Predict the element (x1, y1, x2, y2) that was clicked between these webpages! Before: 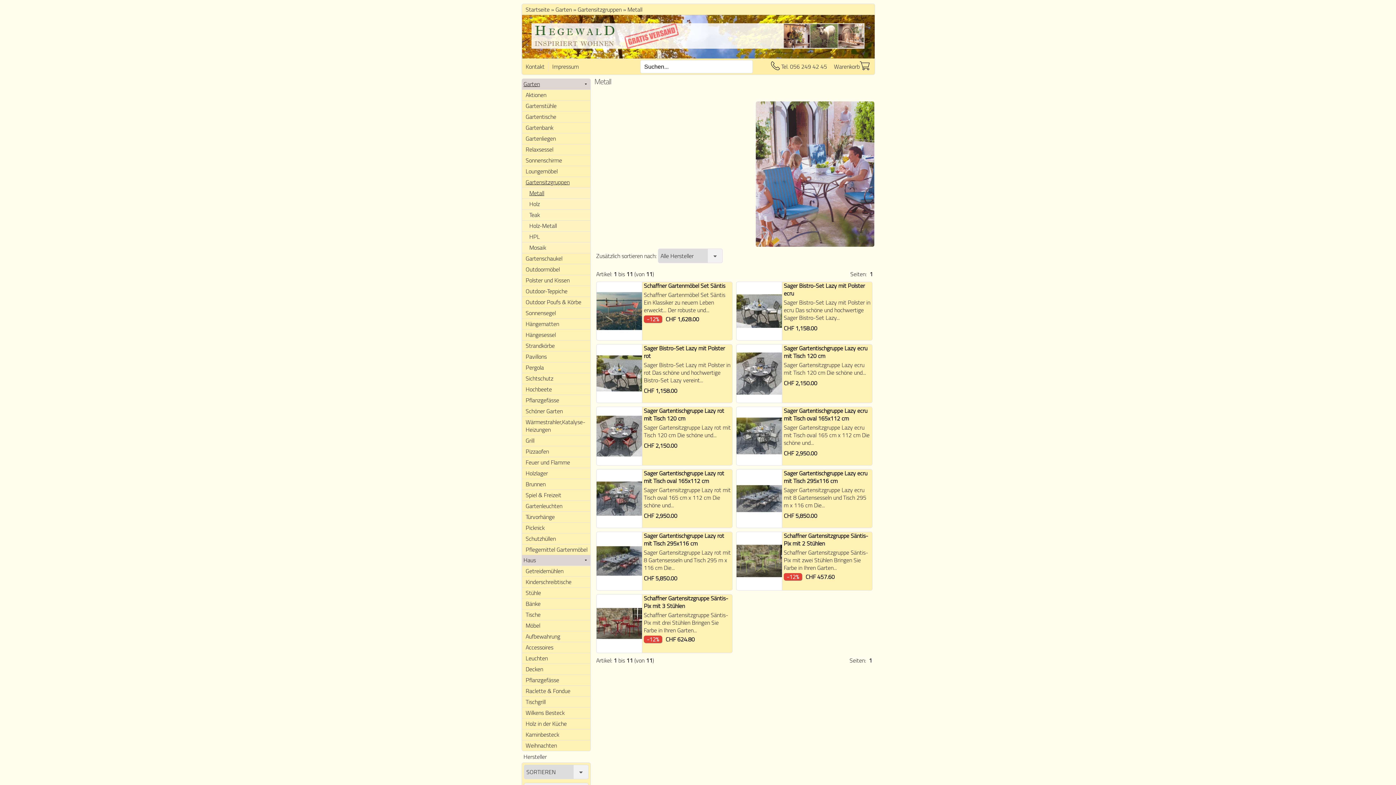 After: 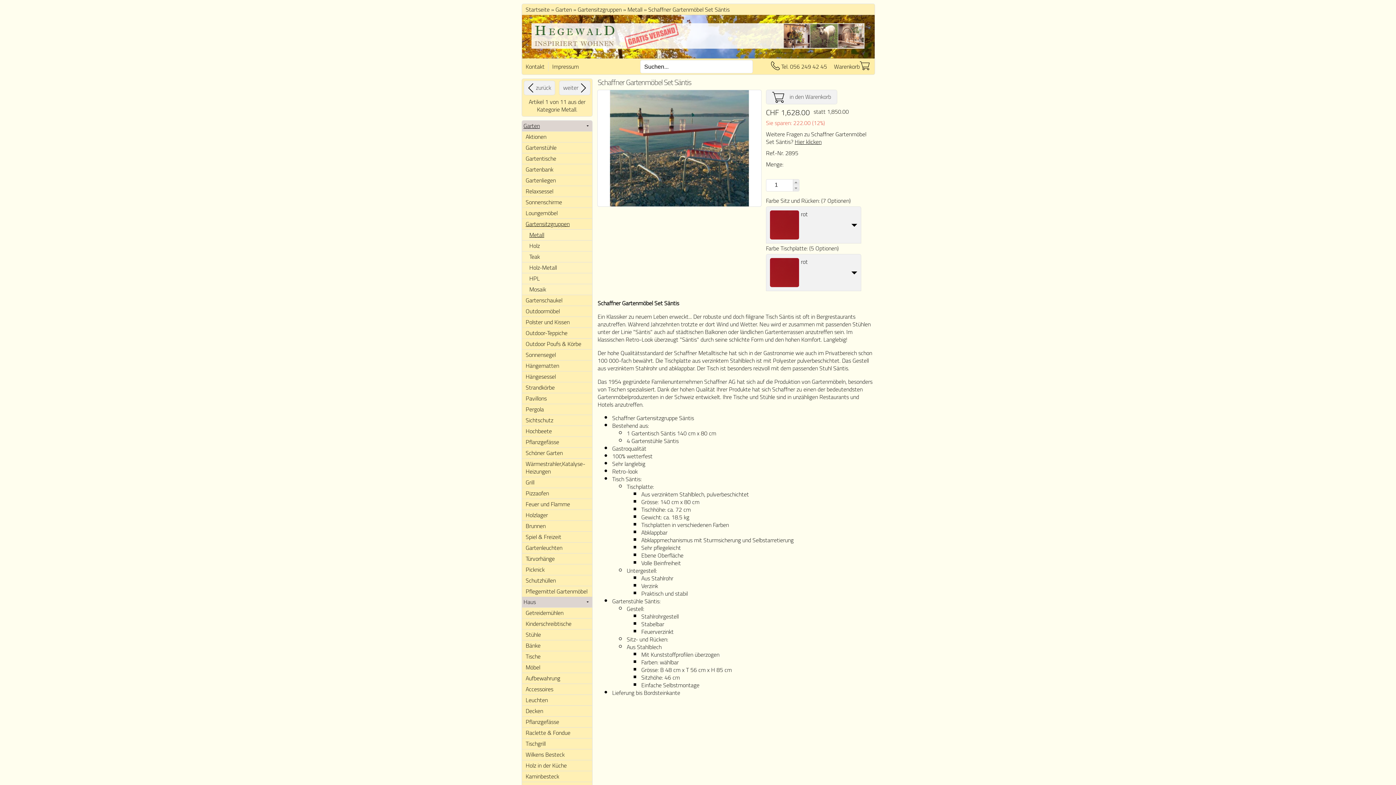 Action: bbox: (596, 326, 642, 337)